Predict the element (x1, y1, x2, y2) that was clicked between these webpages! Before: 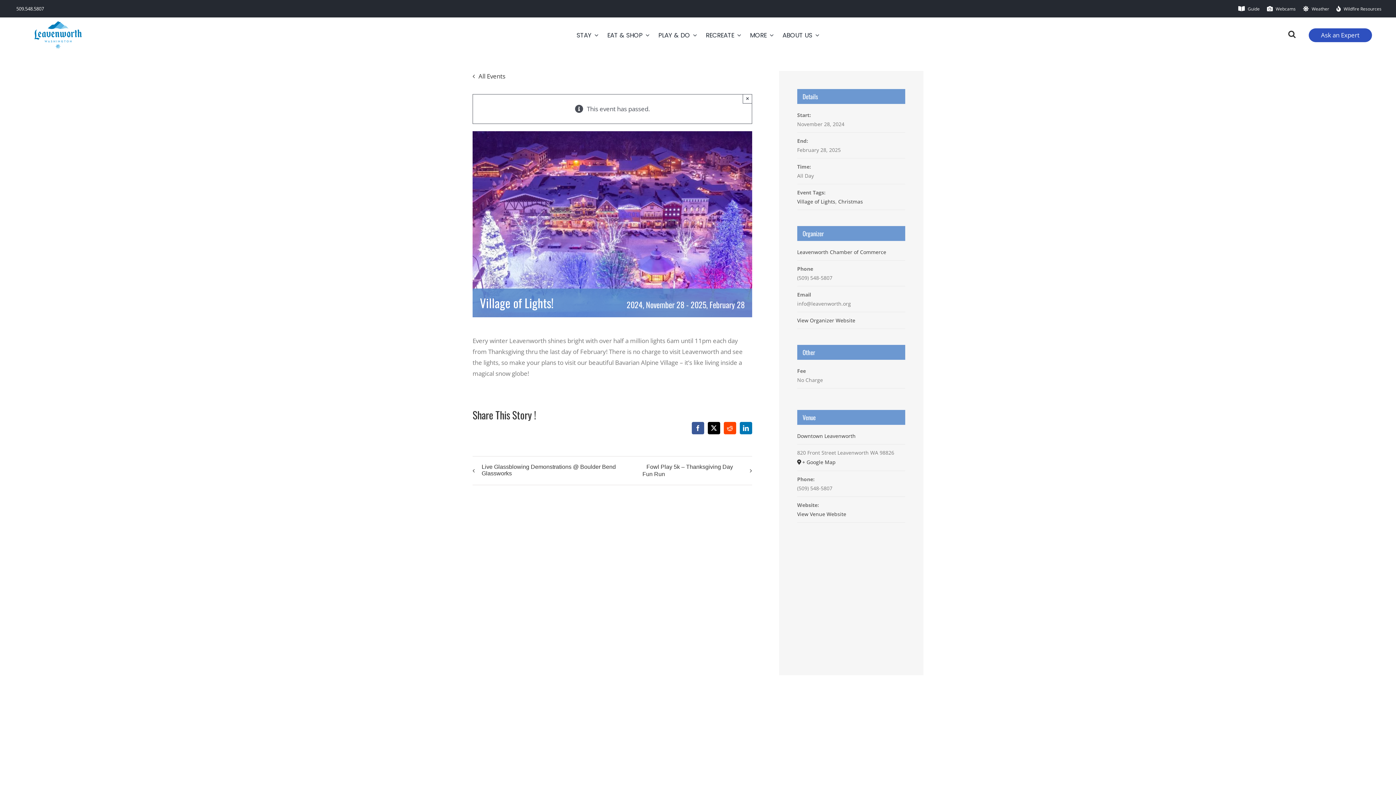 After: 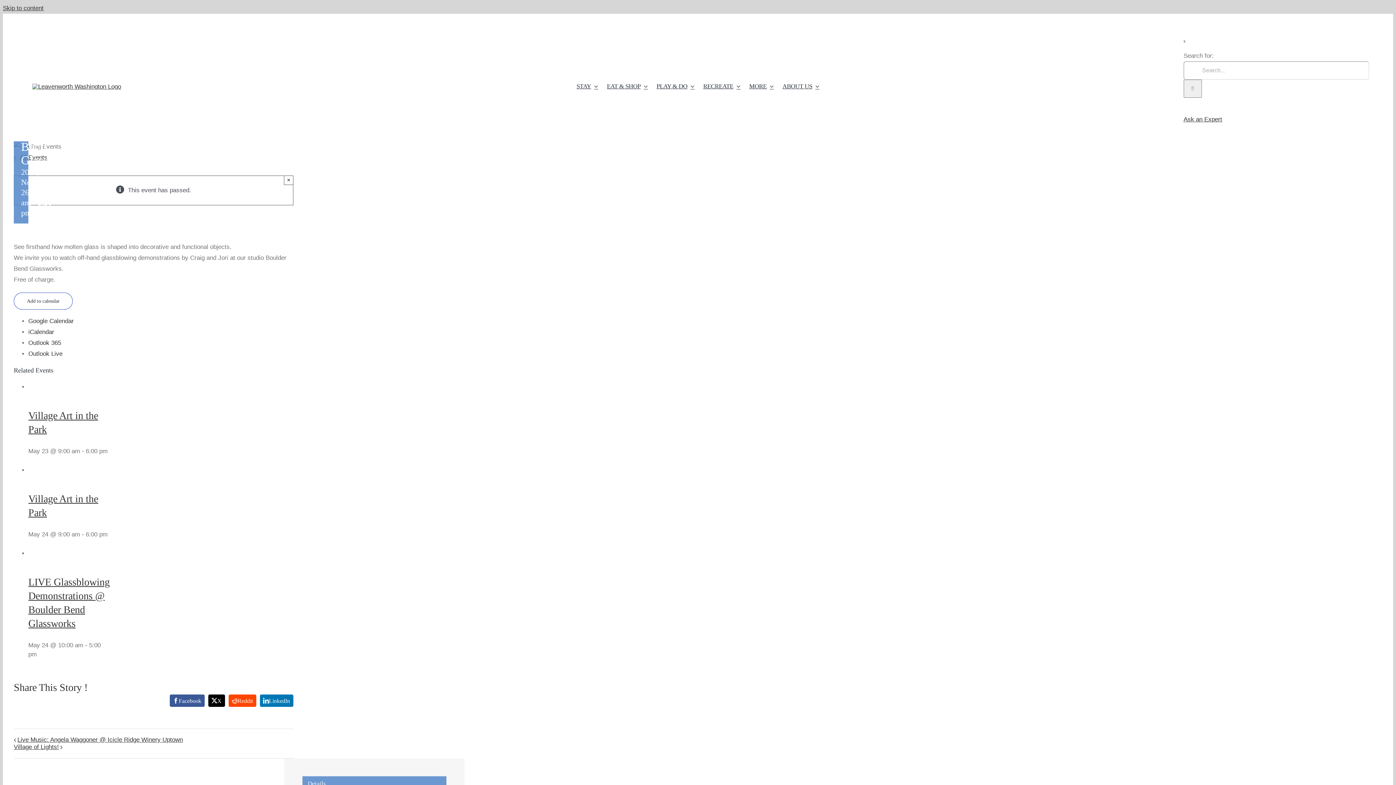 Action: bbox: (476, 464, 637, 477) label: Live Glassblowing Demonstrations @ Boulder Bend Glassworks